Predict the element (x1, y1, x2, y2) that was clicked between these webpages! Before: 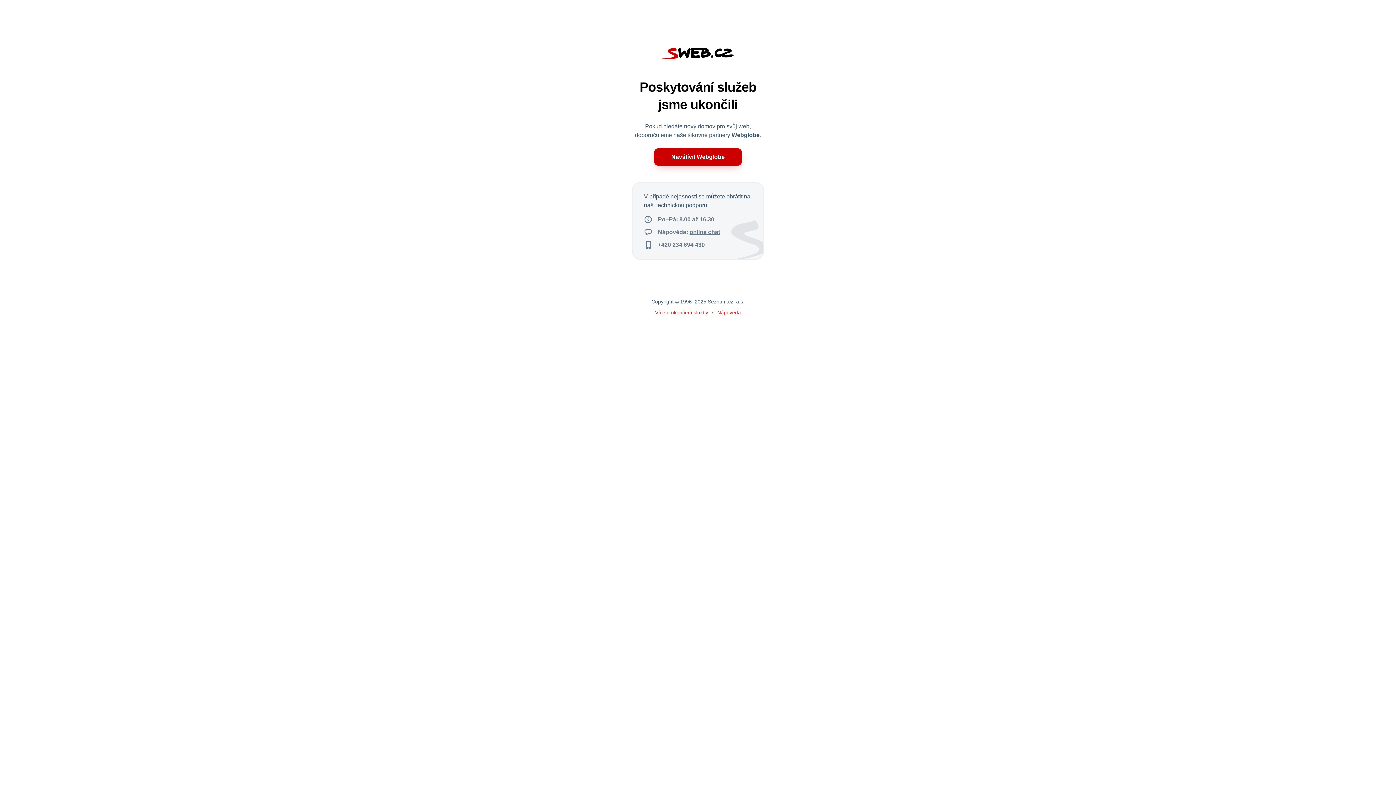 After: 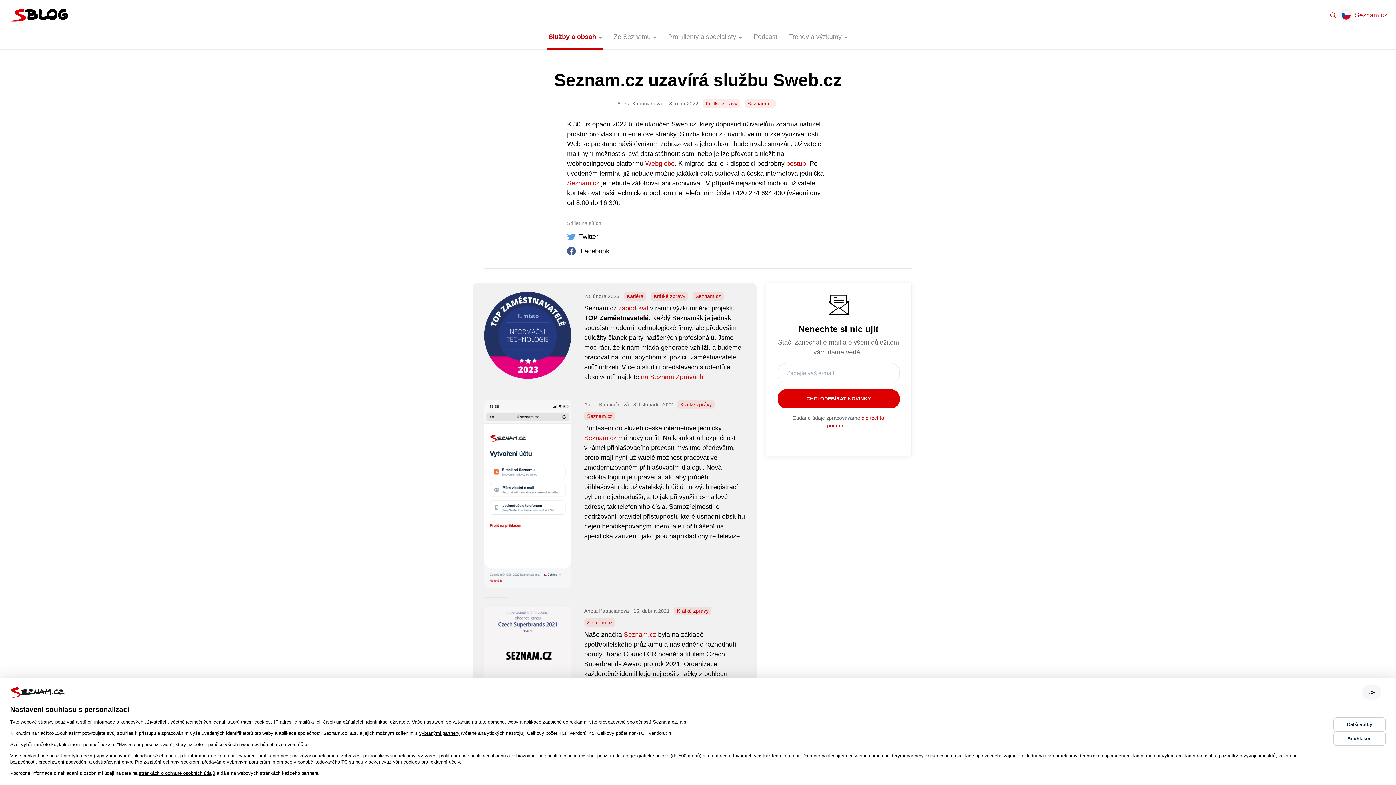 Action: label: Více o ukončení služby bbox: (655, 309, 717, 315)